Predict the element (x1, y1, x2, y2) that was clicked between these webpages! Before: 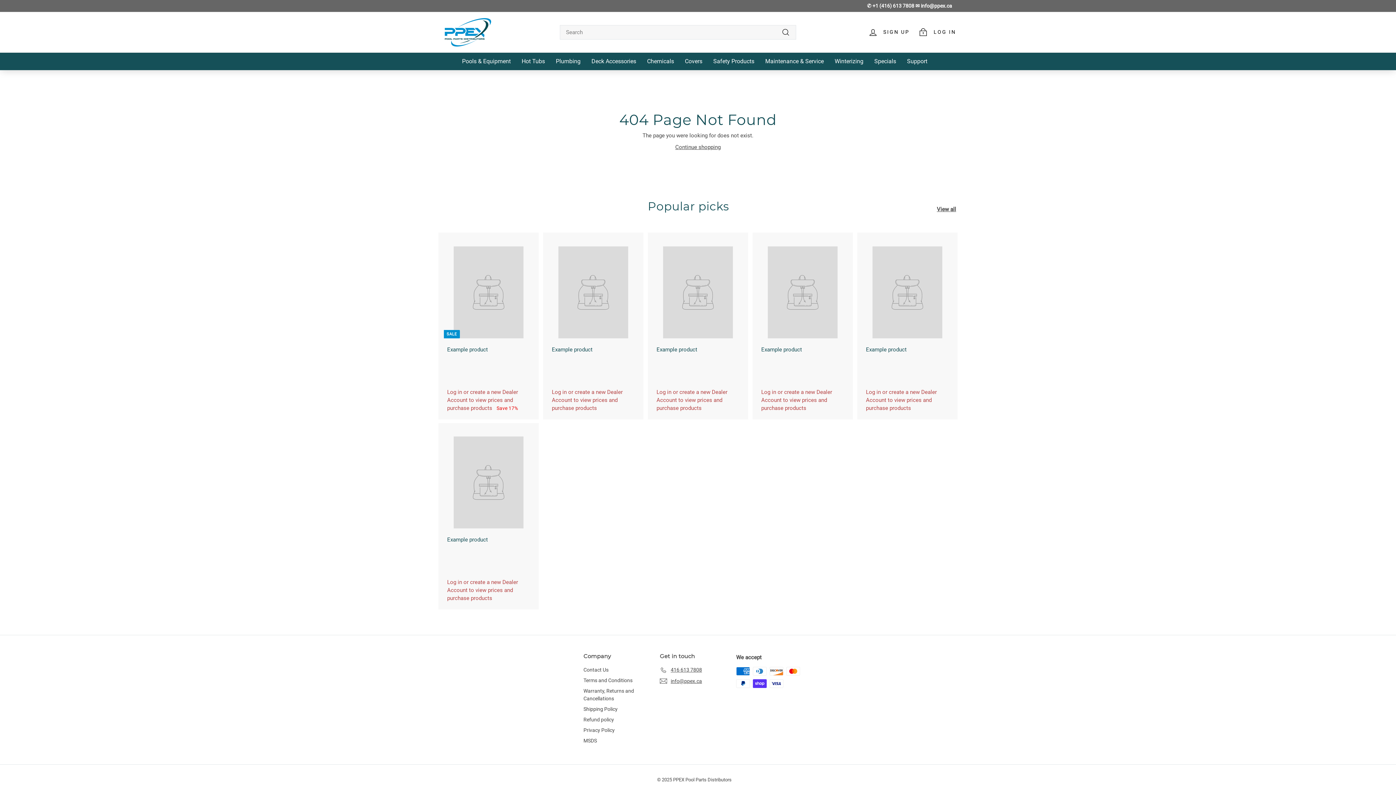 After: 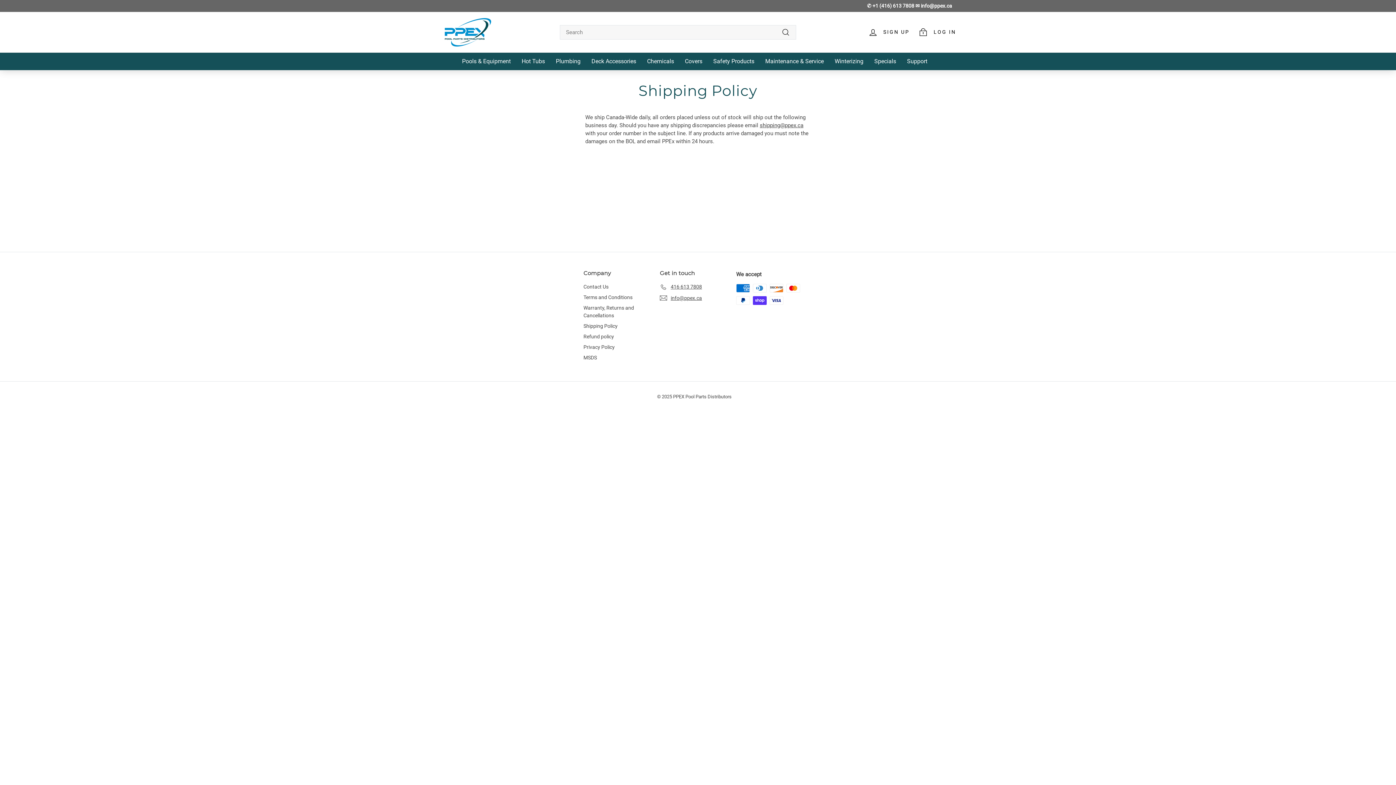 Action: label: Shipping Policy bbox: (583, 704, 617, 714)